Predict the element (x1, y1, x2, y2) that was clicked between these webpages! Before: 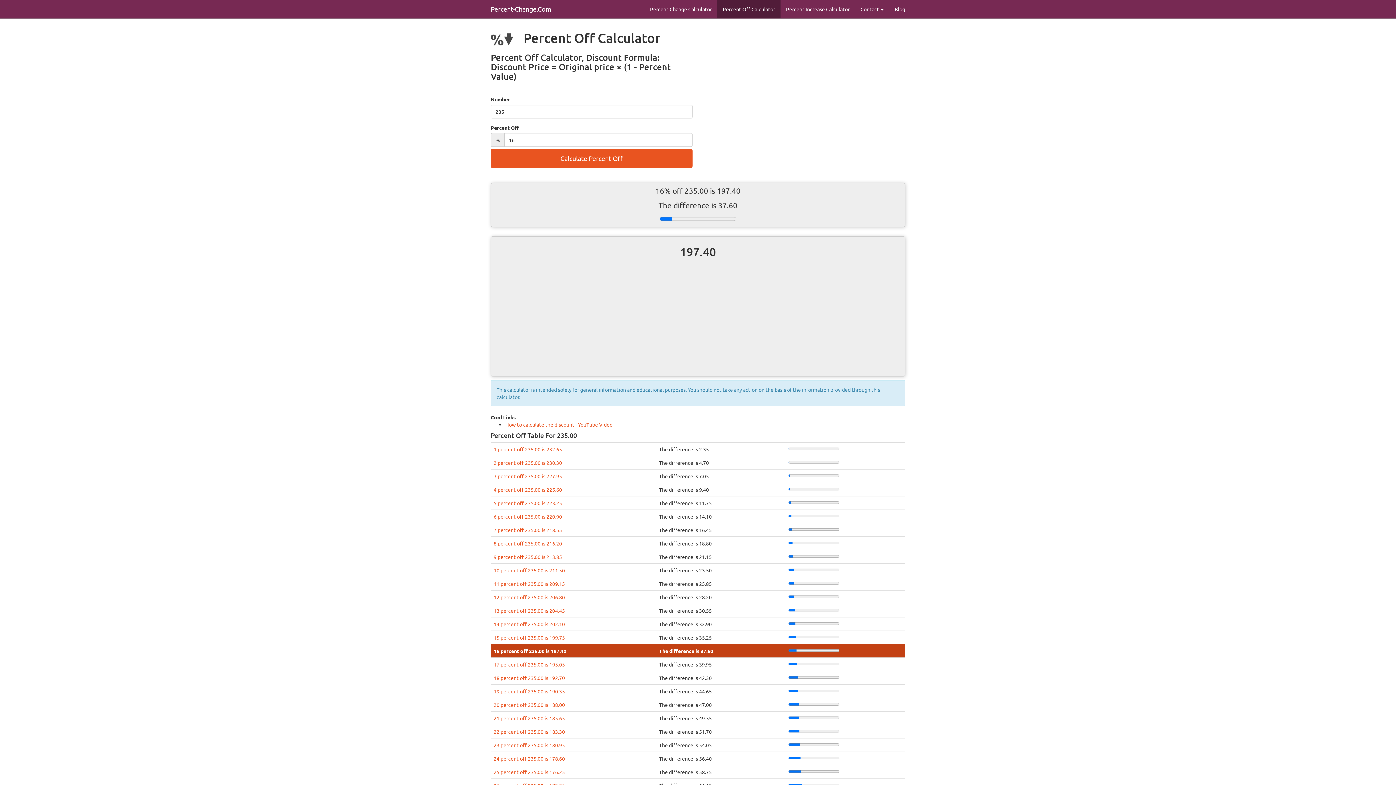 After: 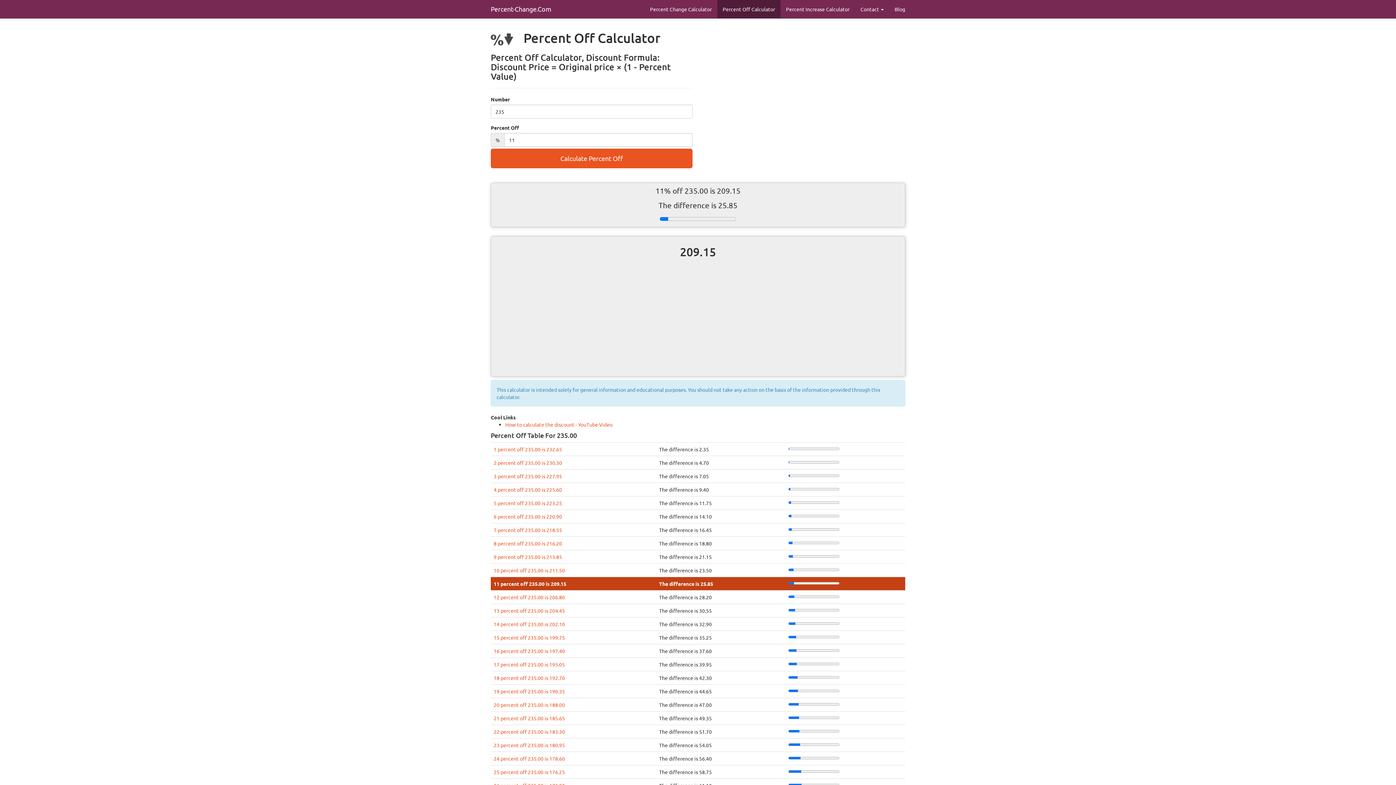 Action: label: 11 percent off 235.00 is 209.15 bbox: (493, 580, 565, 587)